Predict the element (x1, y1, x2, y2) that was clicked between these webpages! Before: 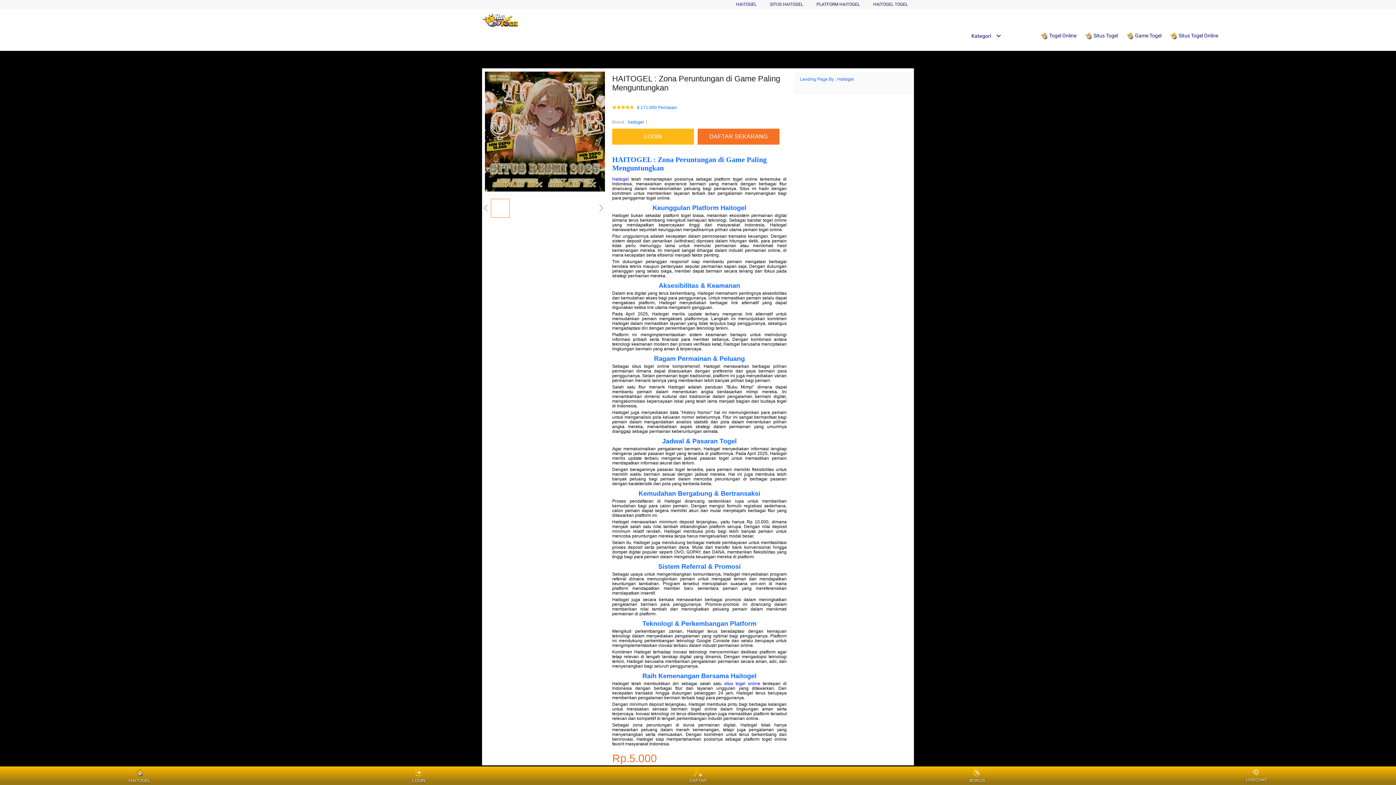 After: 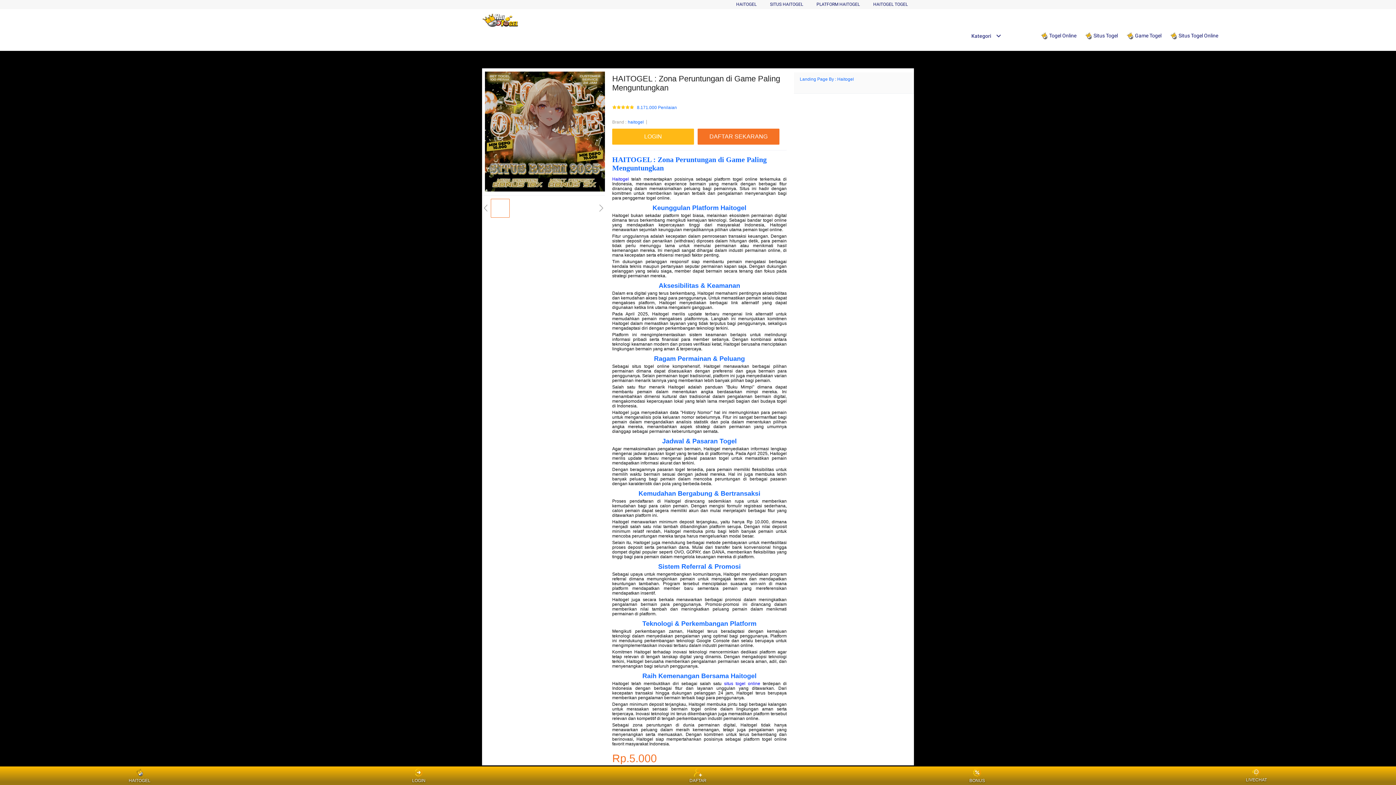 Action: bbox: (628, 118, 644, 125) label: haitogel